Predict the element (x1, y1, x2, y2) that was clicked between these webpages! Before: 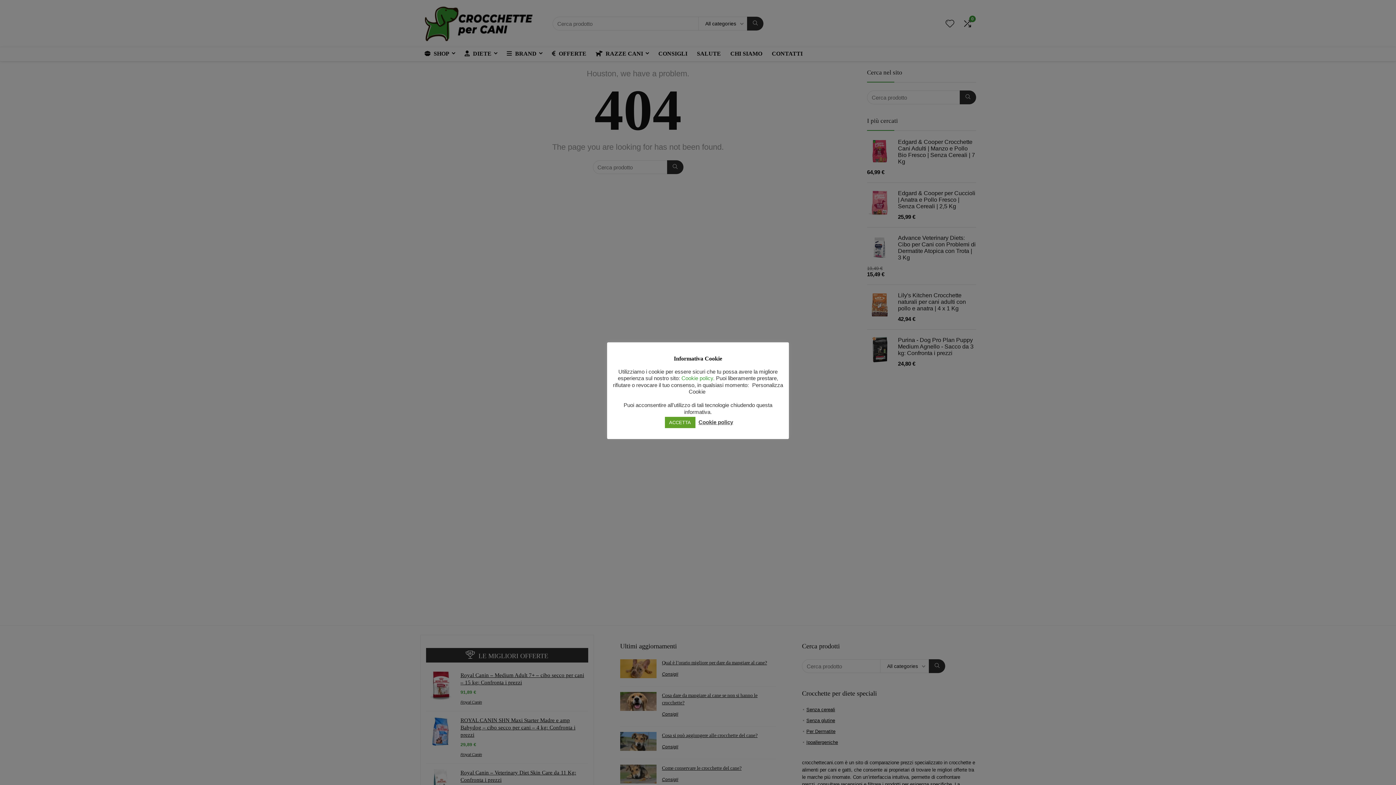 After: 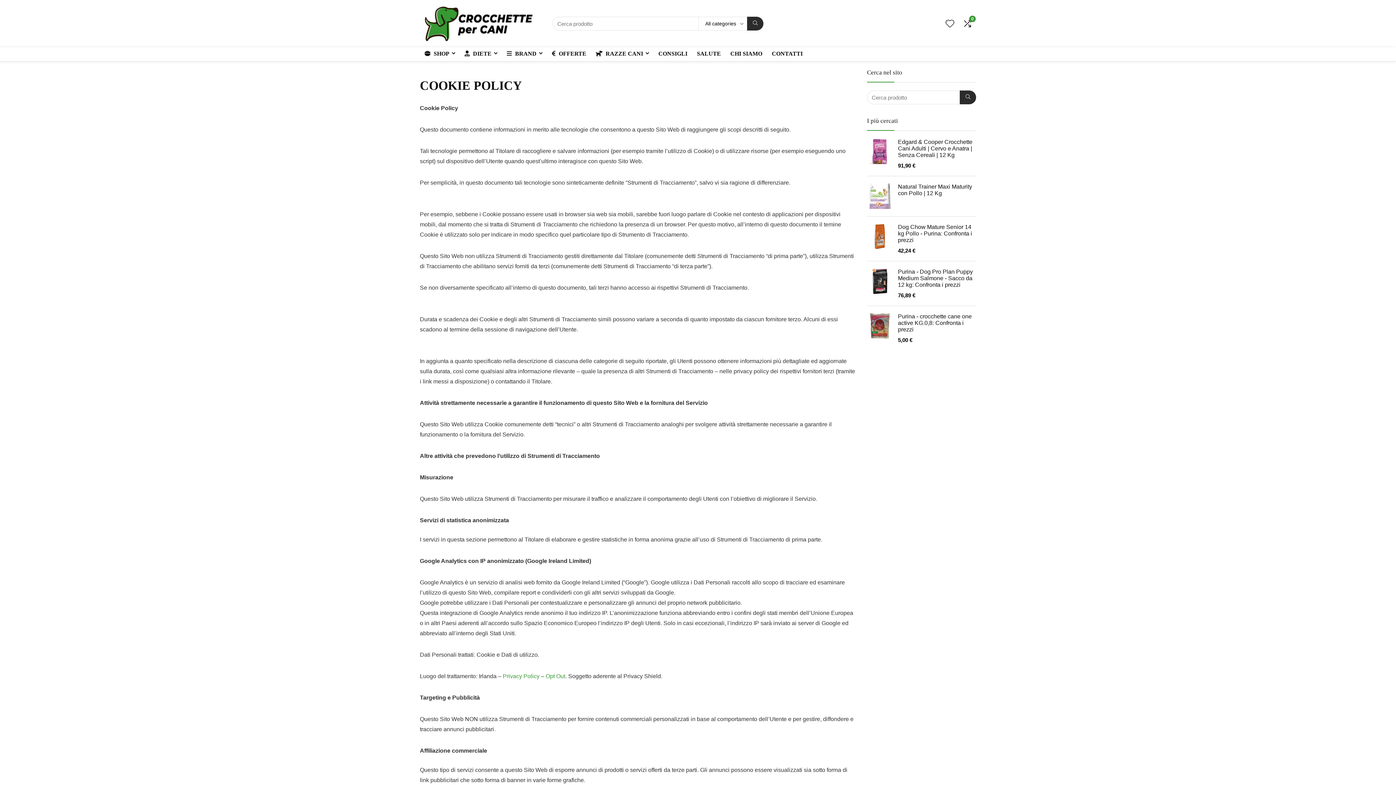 Action: bbox: (681, 375, 713, 381) label: Cookie policy